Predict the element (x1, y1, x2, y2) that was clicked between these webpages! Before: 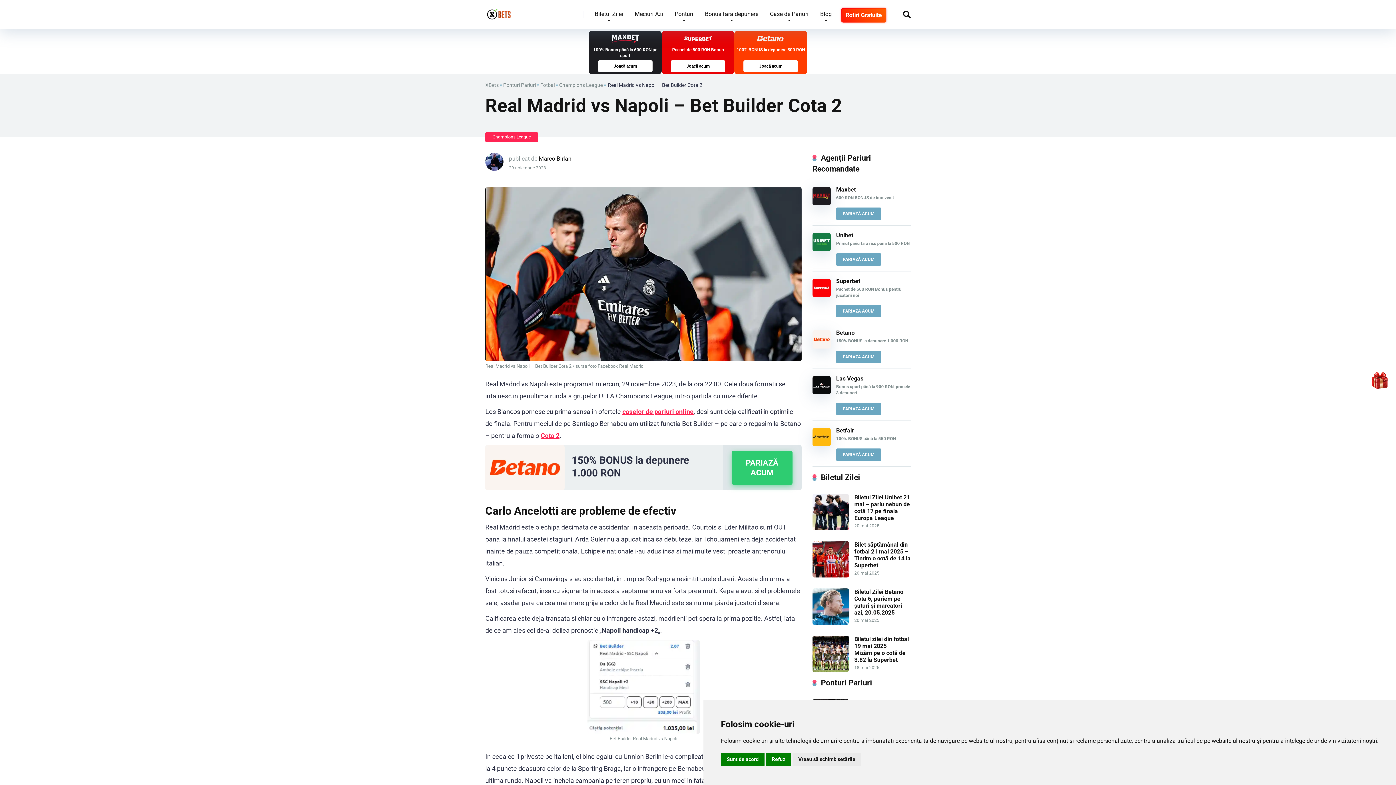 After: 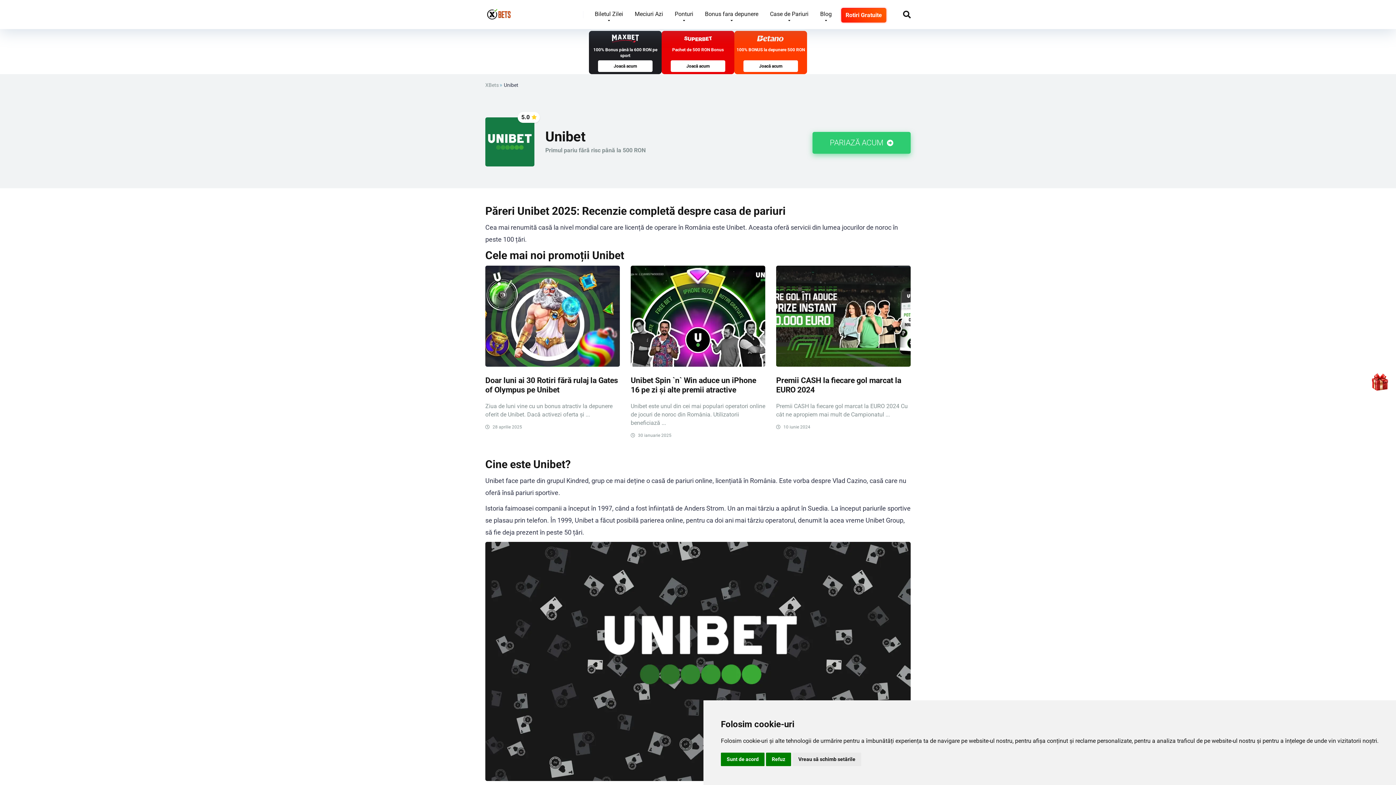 Action: bbox: (836, 231, 853, 238) label: Unibet